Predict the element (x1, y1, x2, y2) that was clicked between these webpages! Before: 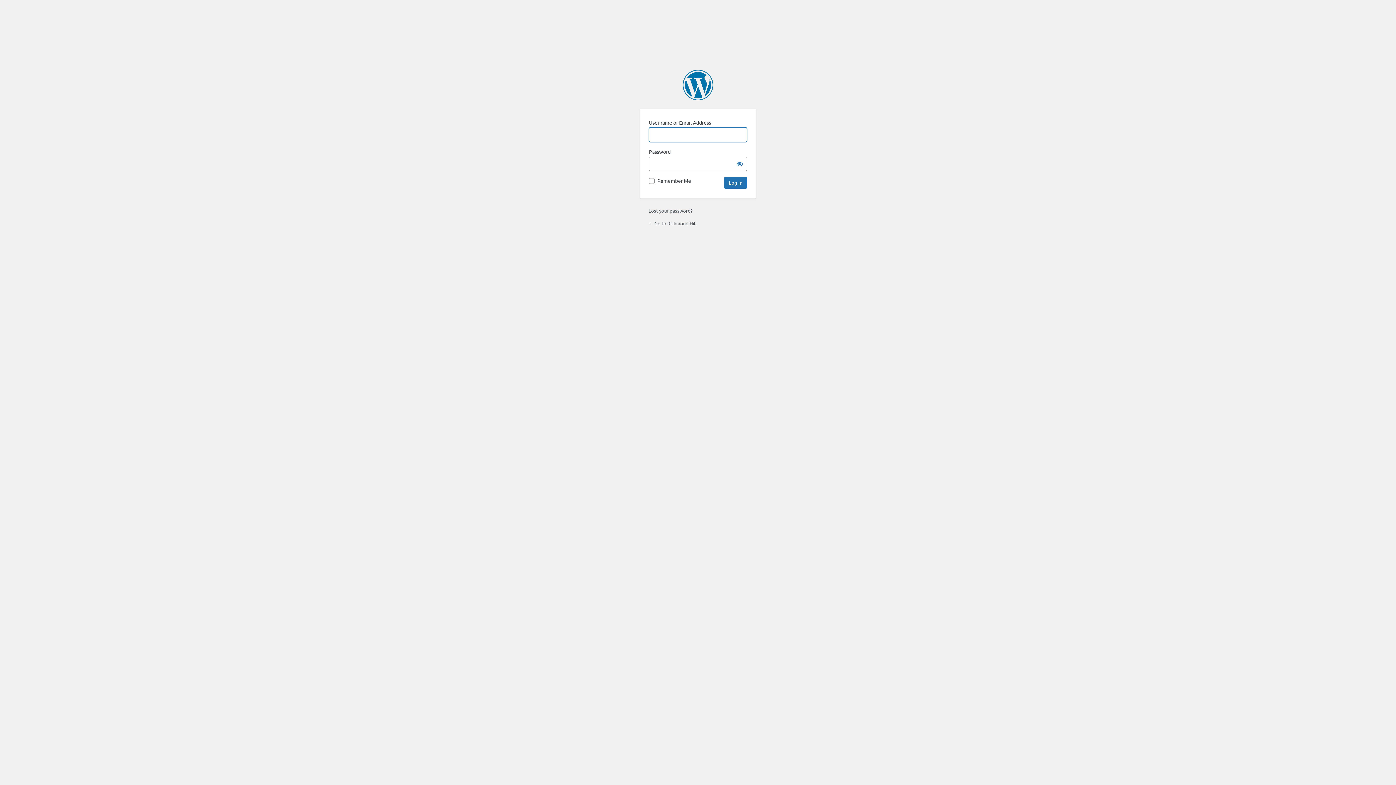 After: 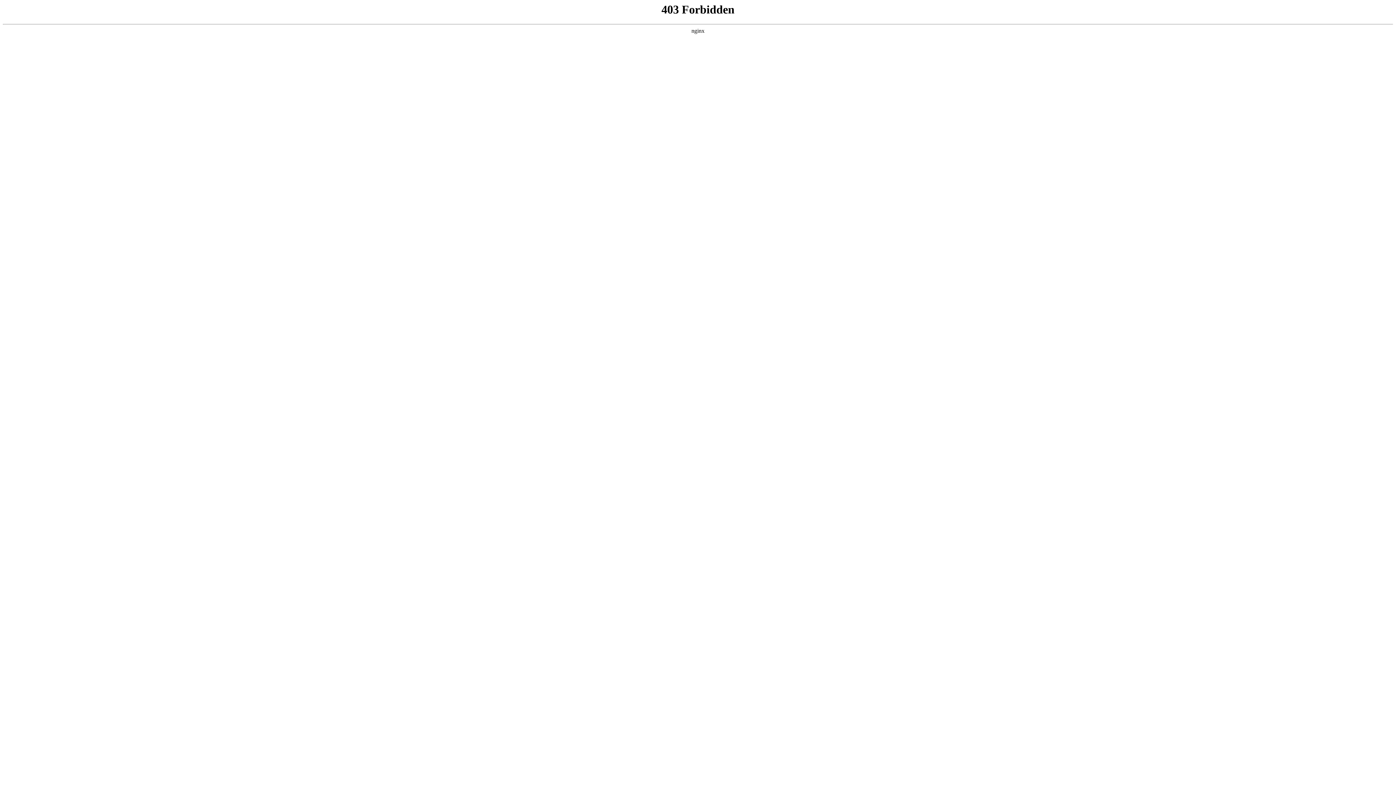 Action: label: Powered by WordPress bbox: (682, 69, 713, 100)